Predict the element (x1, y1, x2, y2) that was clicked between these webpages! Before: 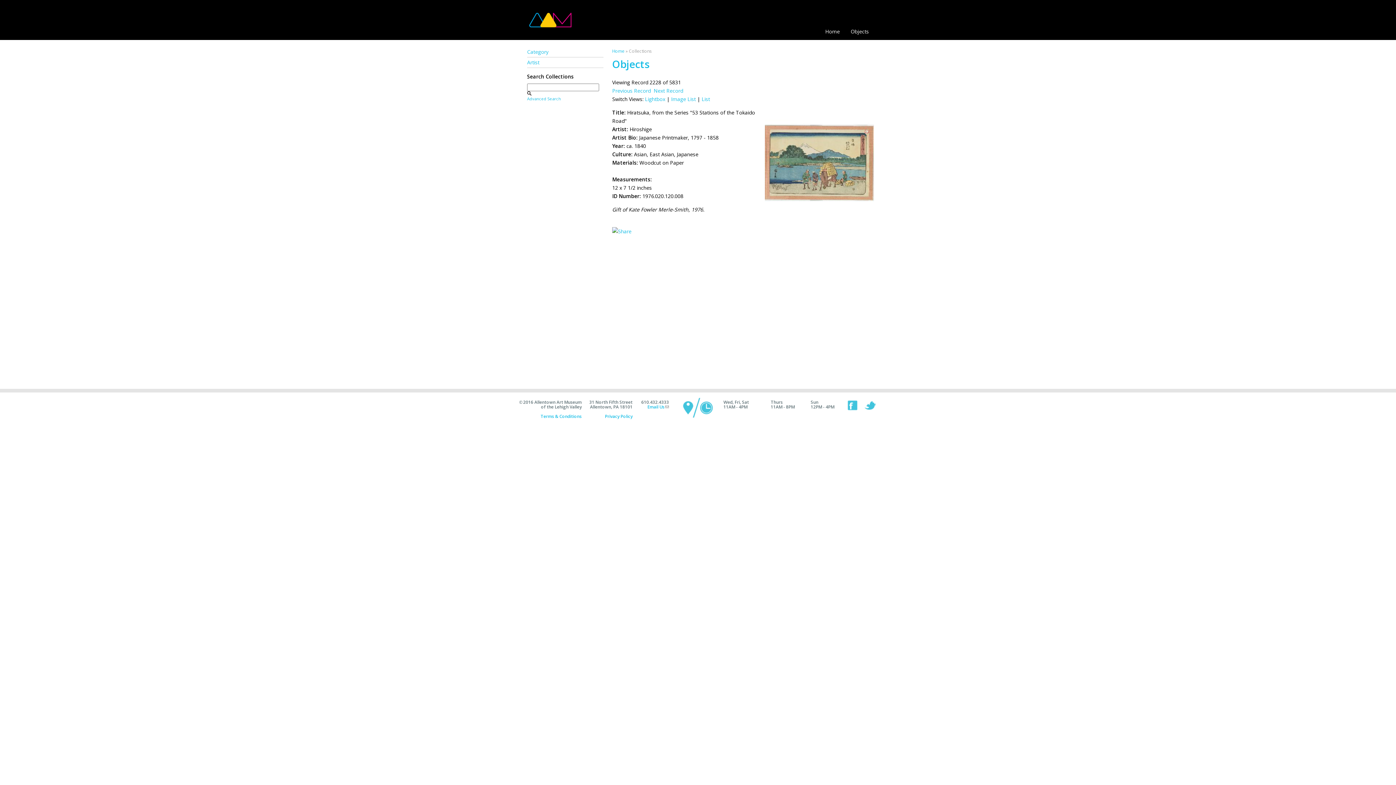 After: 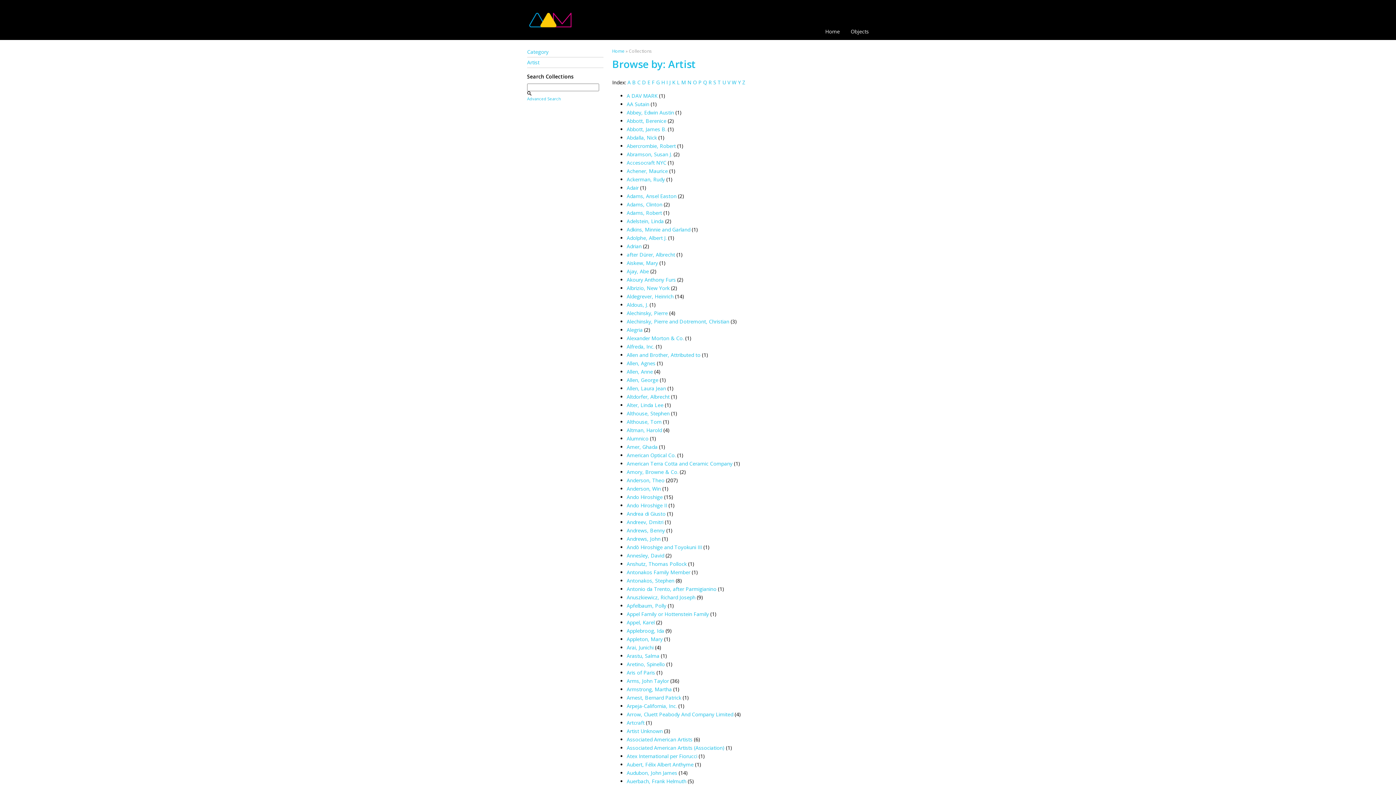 Action: label: Artist bbox: (527, 58, 539, 65)